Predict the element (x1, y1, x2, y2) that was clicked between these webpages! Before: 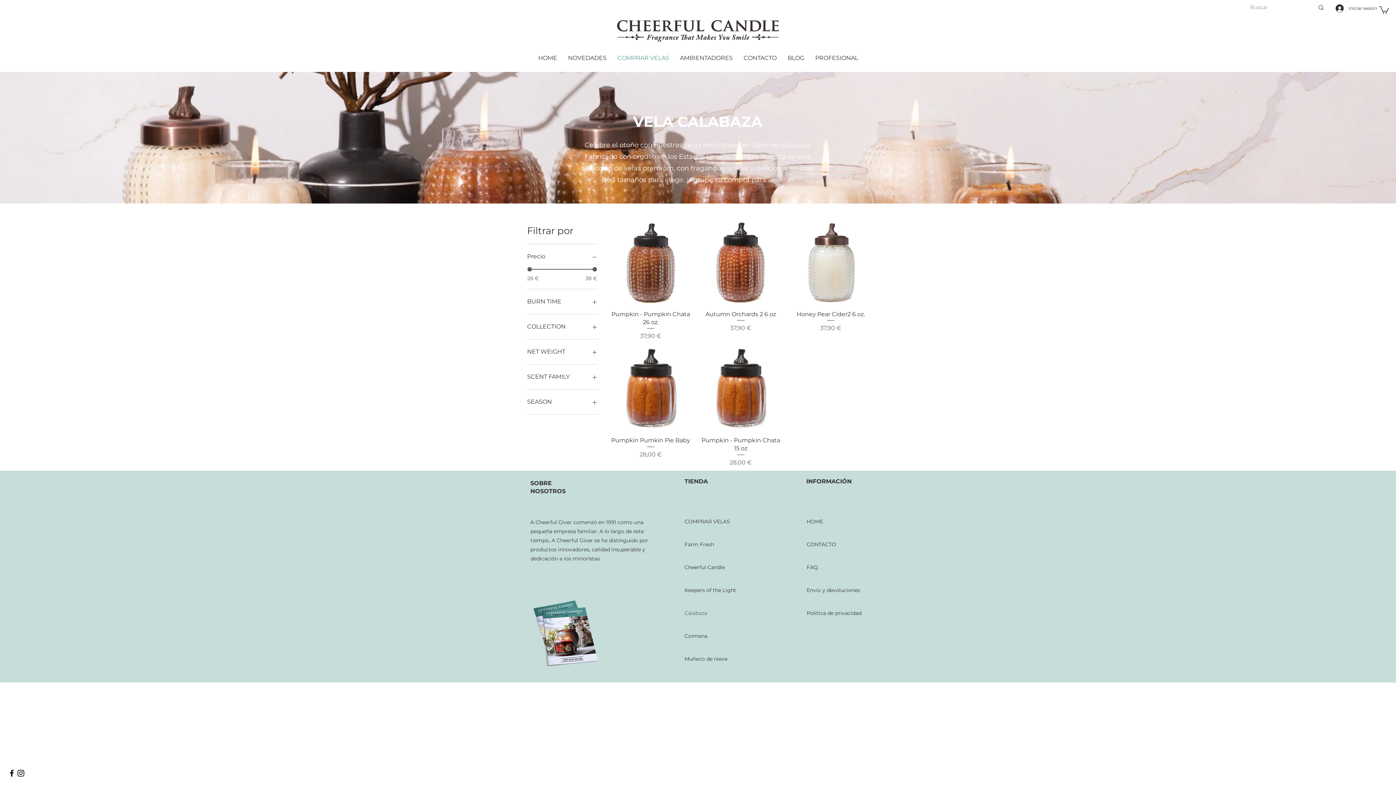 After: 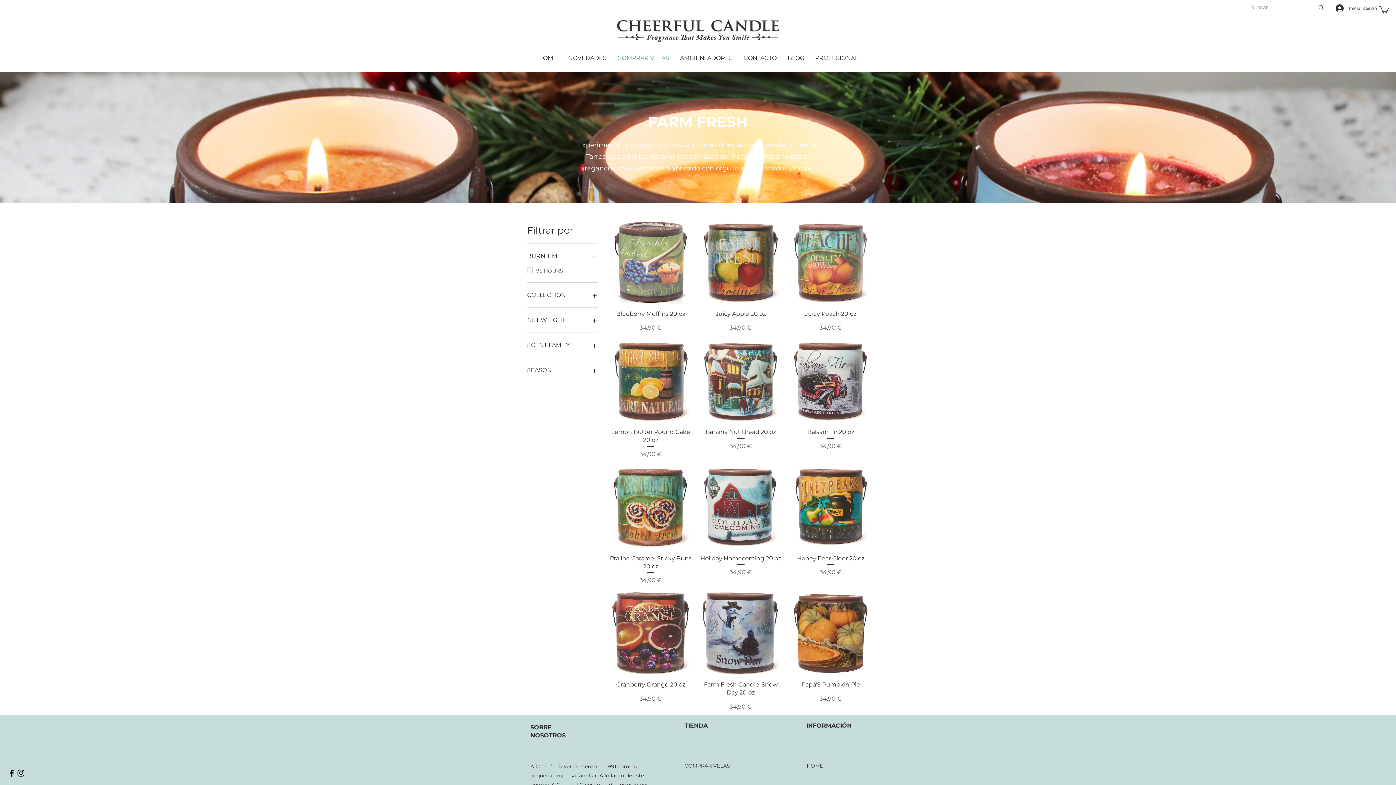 Action: label: Farm Fresh bbox: (684, 533, 736, 556)